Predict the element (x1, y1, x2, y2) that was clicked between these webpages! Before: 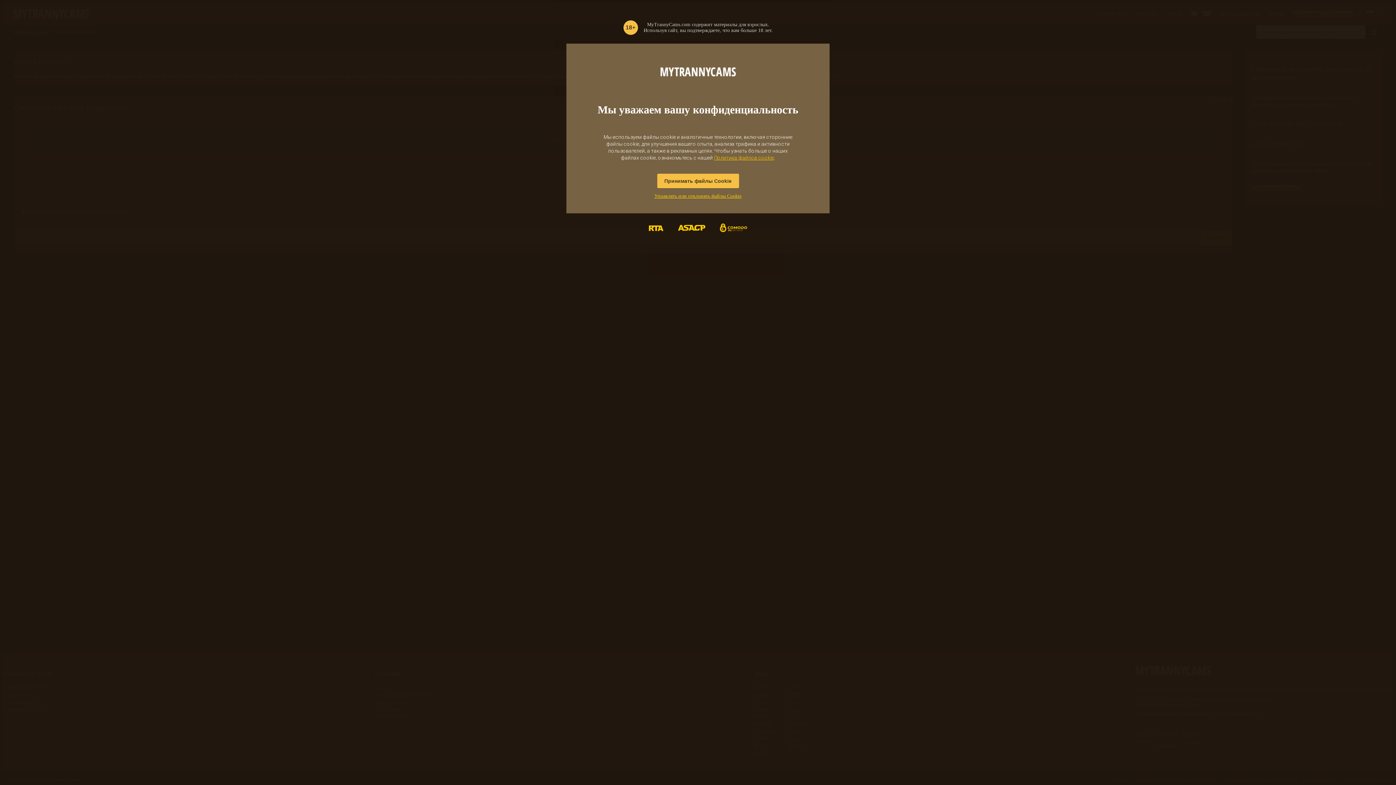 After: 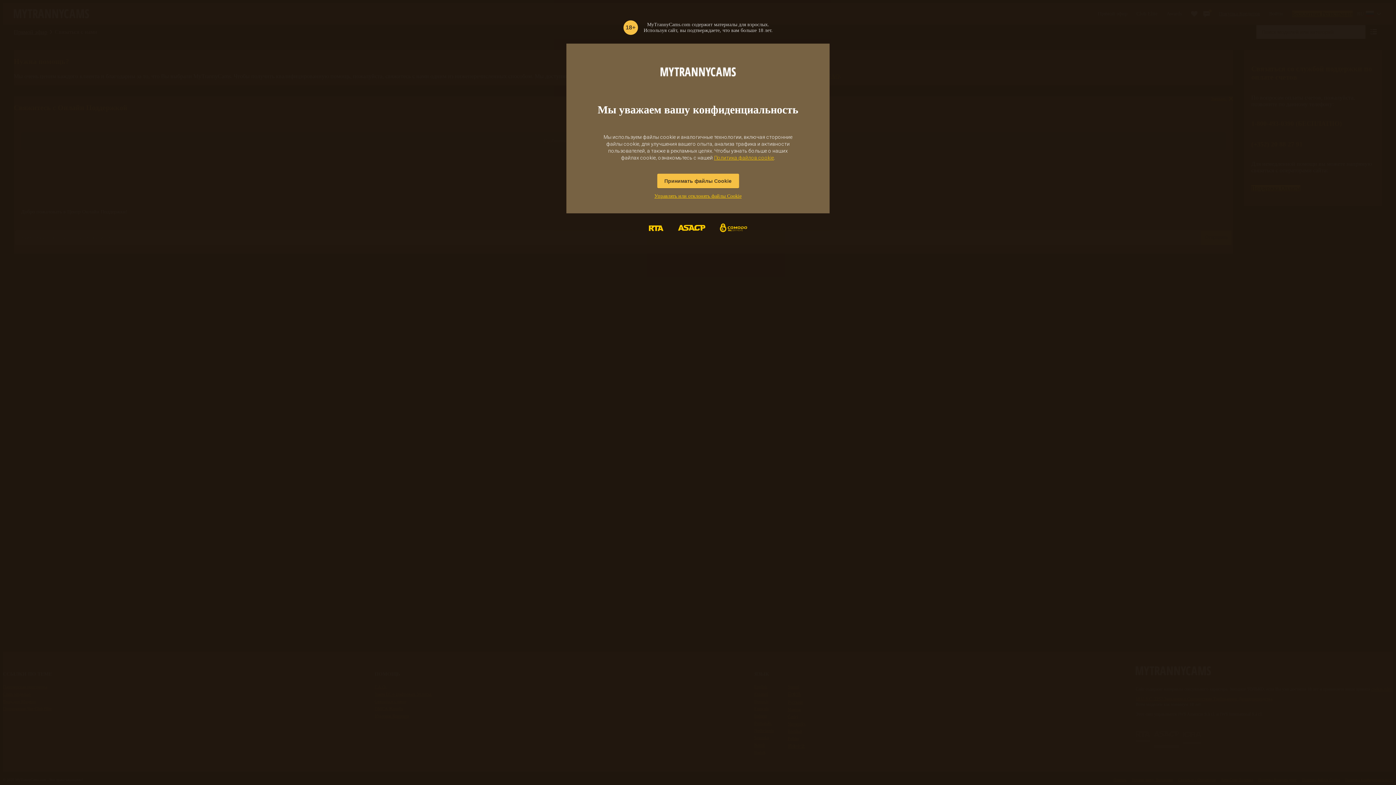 Action: bbox: (641, 220, 670, 237)